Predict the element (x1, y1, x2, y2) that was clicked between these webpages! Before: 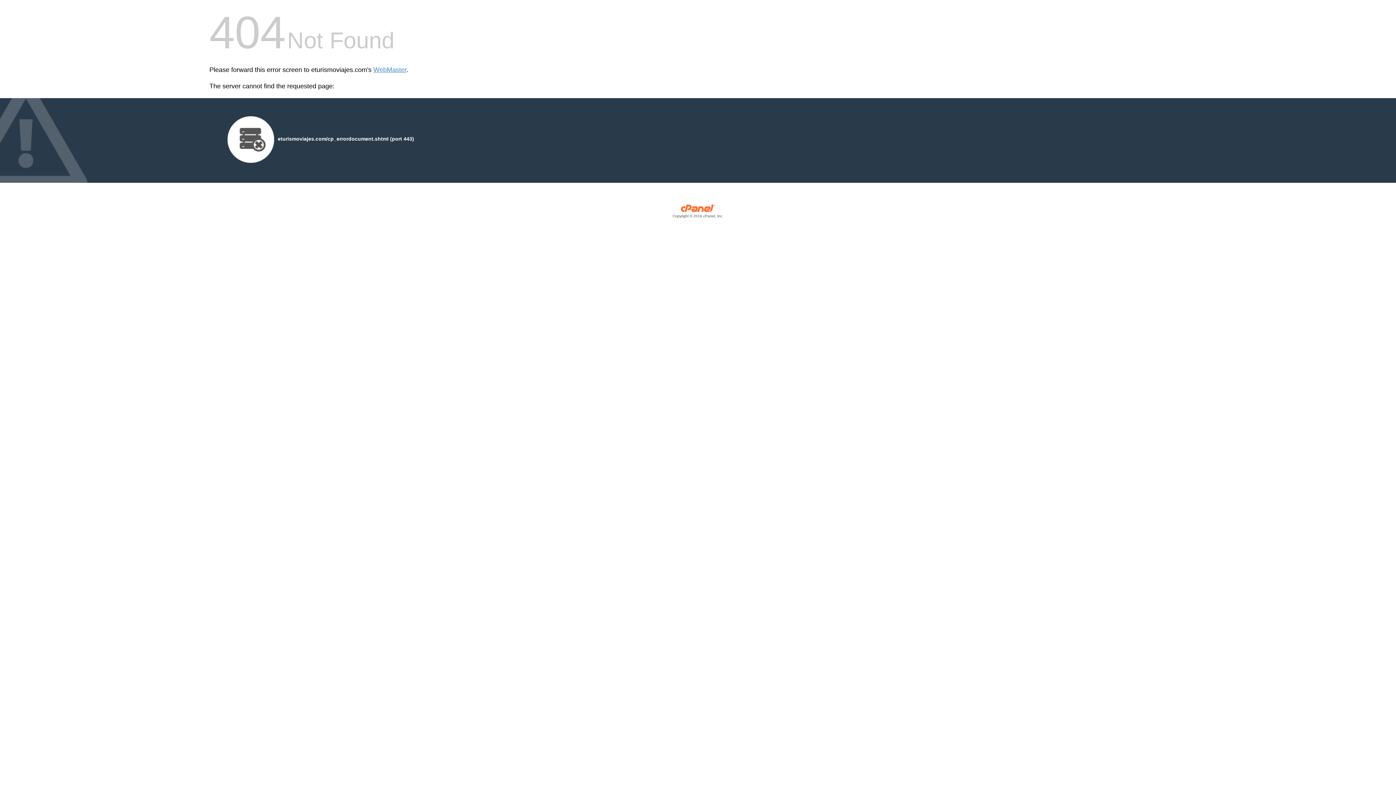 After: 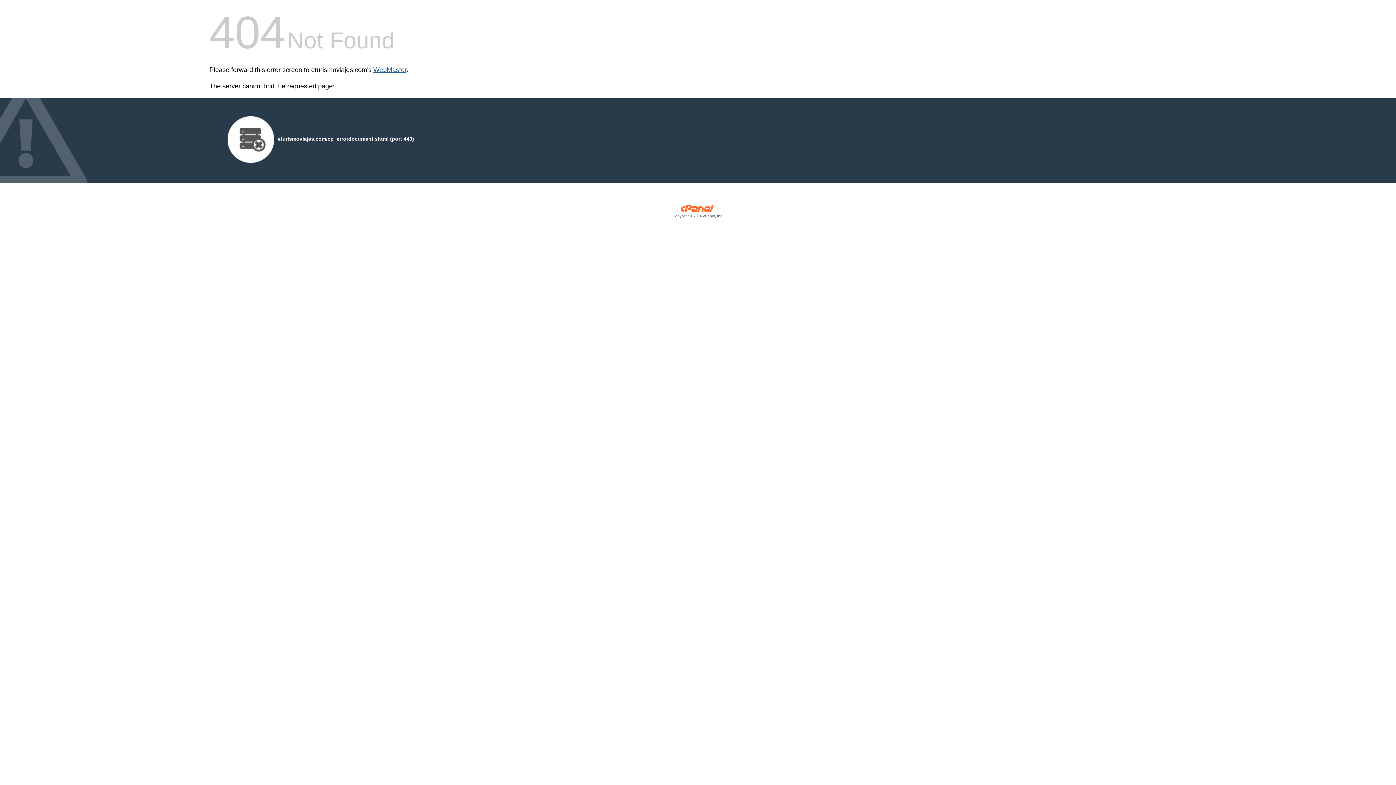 Action: label: WebMaster bbox: (373, 66, 406, 73)